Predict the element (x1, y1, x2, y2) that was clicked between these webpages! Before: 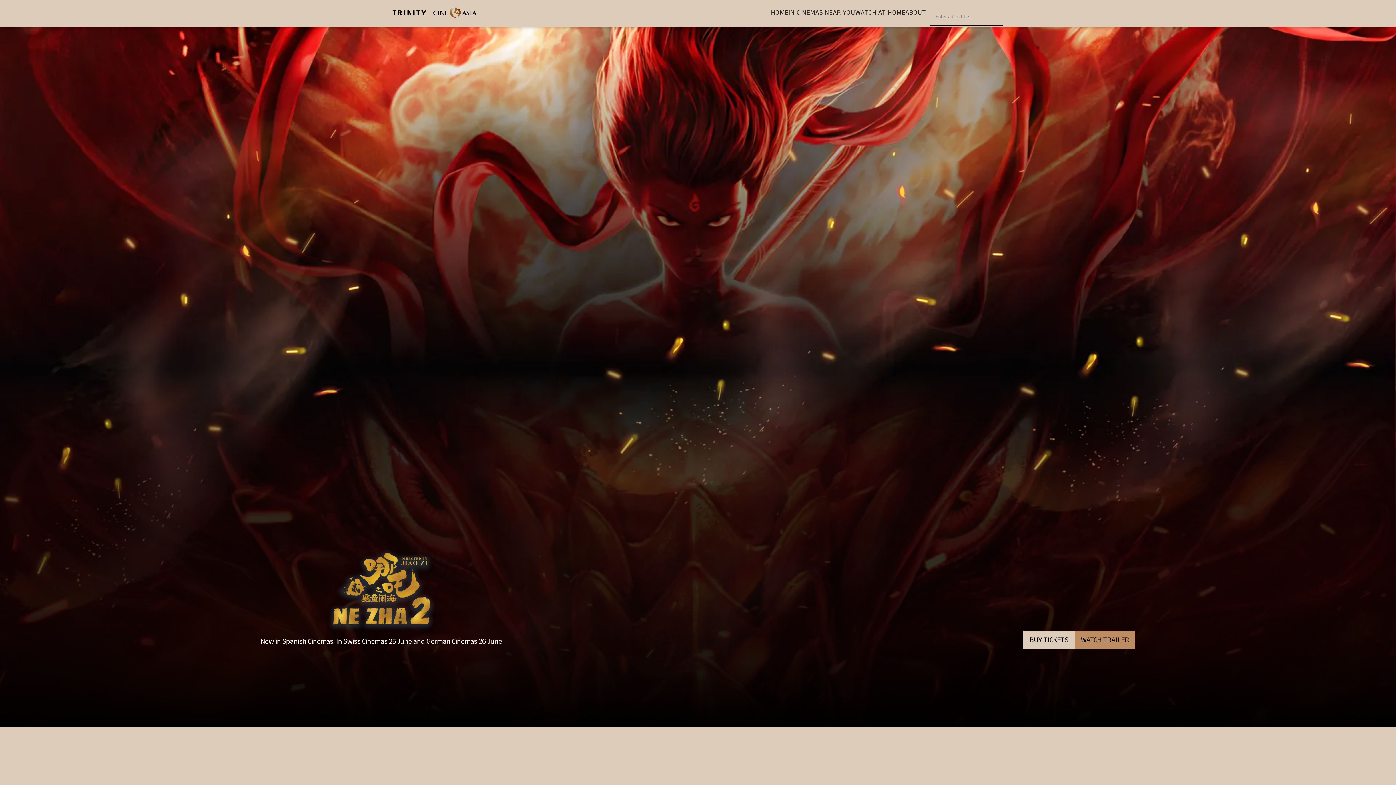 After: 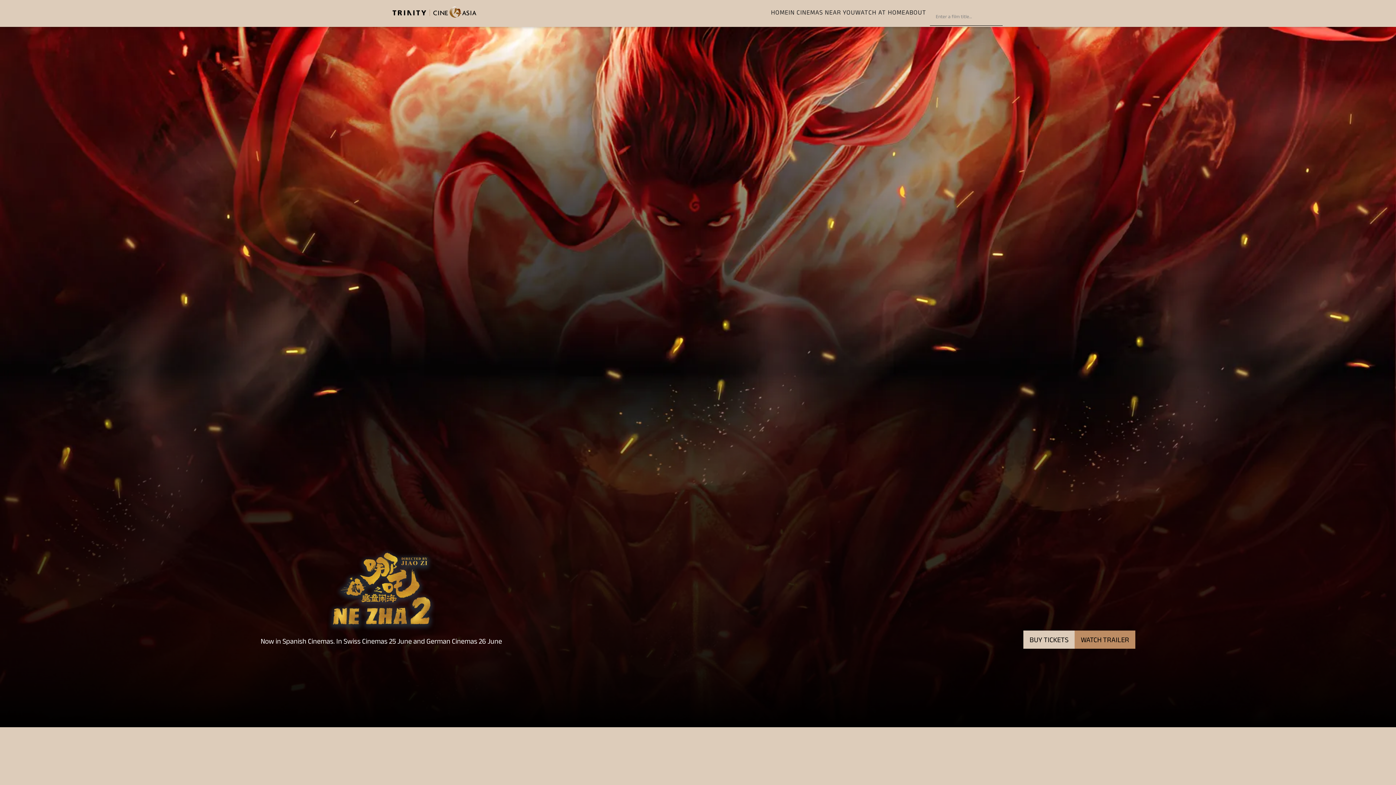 Action: label: WATCH AT HOME bbox: (855, 7, 905, 19)